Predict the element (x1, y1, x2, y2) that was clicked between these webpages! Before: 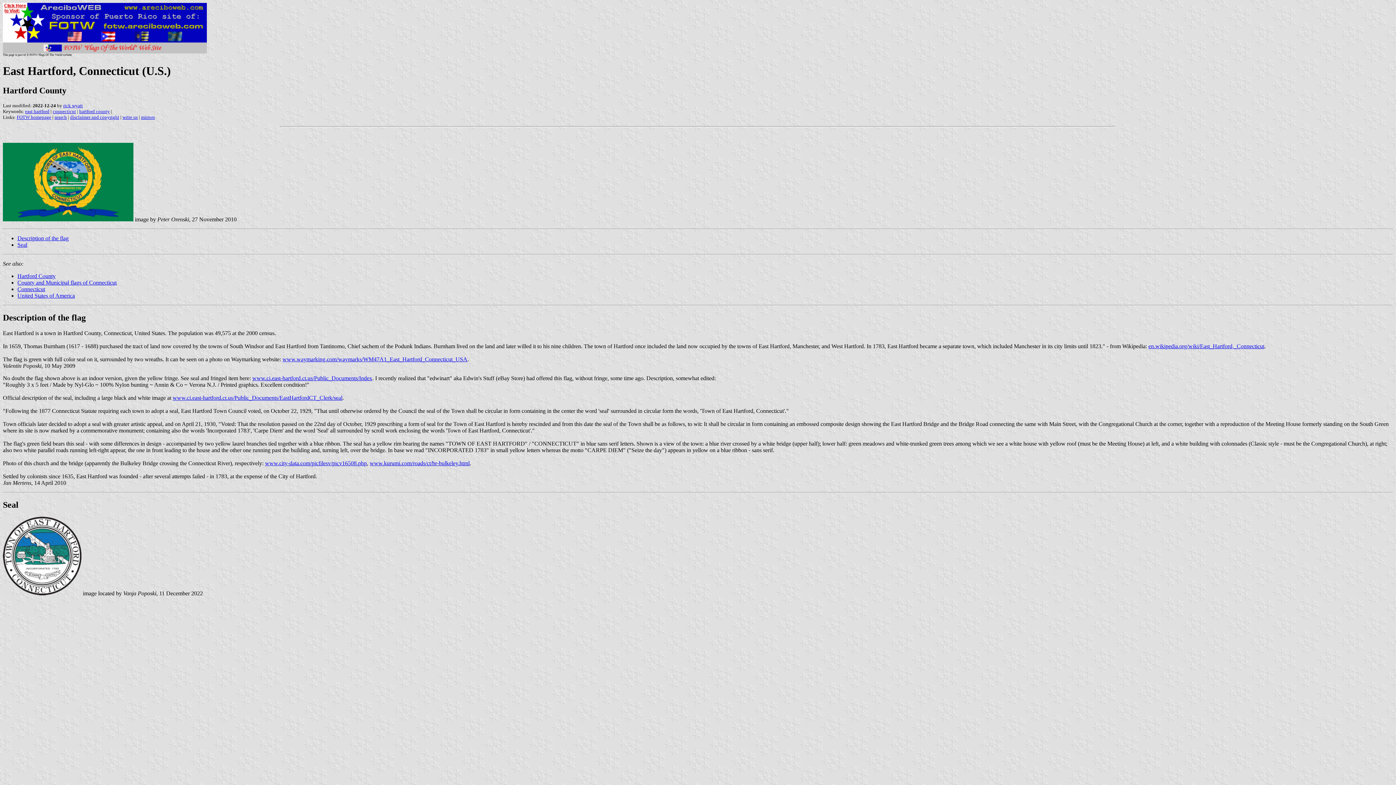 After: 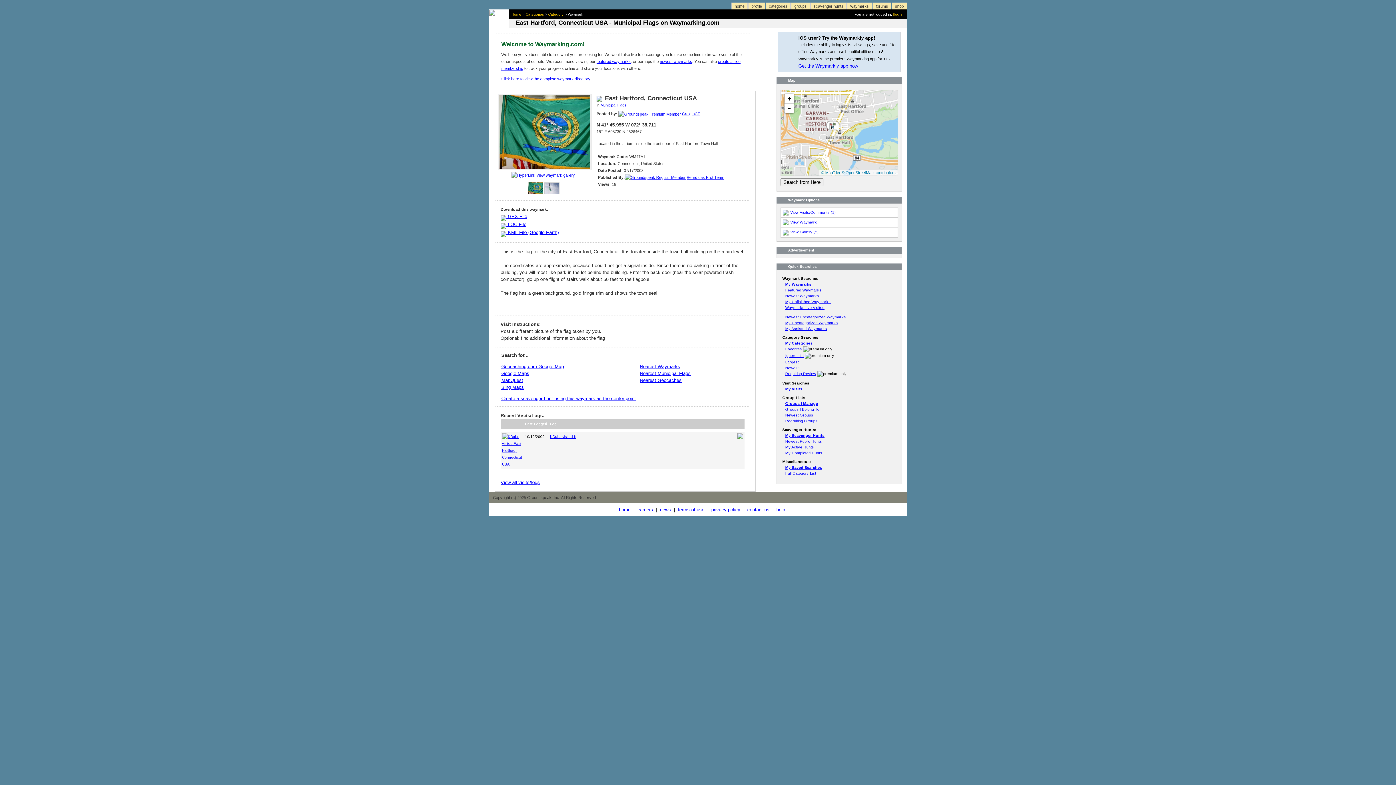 Action: label: www.waymarking.com/waymarks/WM47A1_East_Hartford_Connecticut_USA bbox: (282, 356, 467, 362)